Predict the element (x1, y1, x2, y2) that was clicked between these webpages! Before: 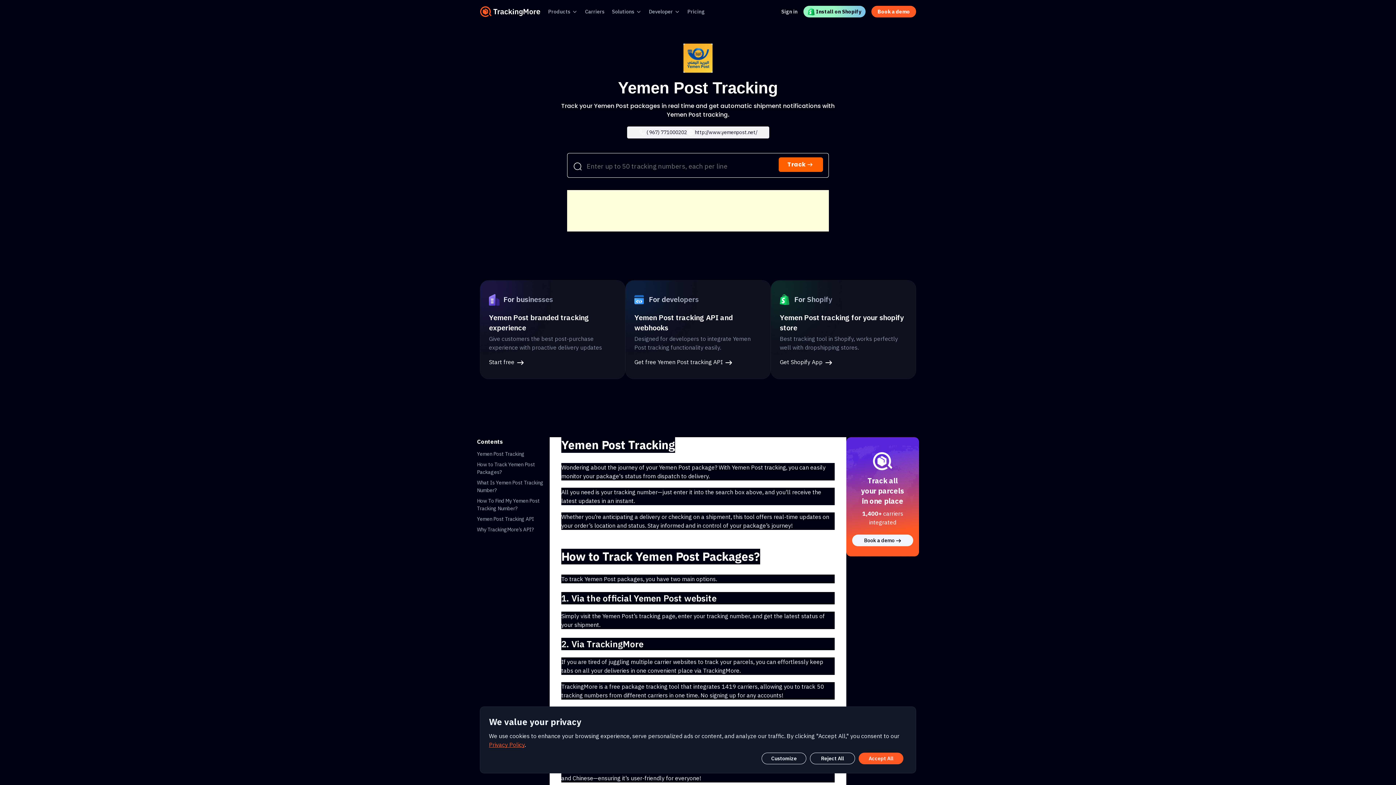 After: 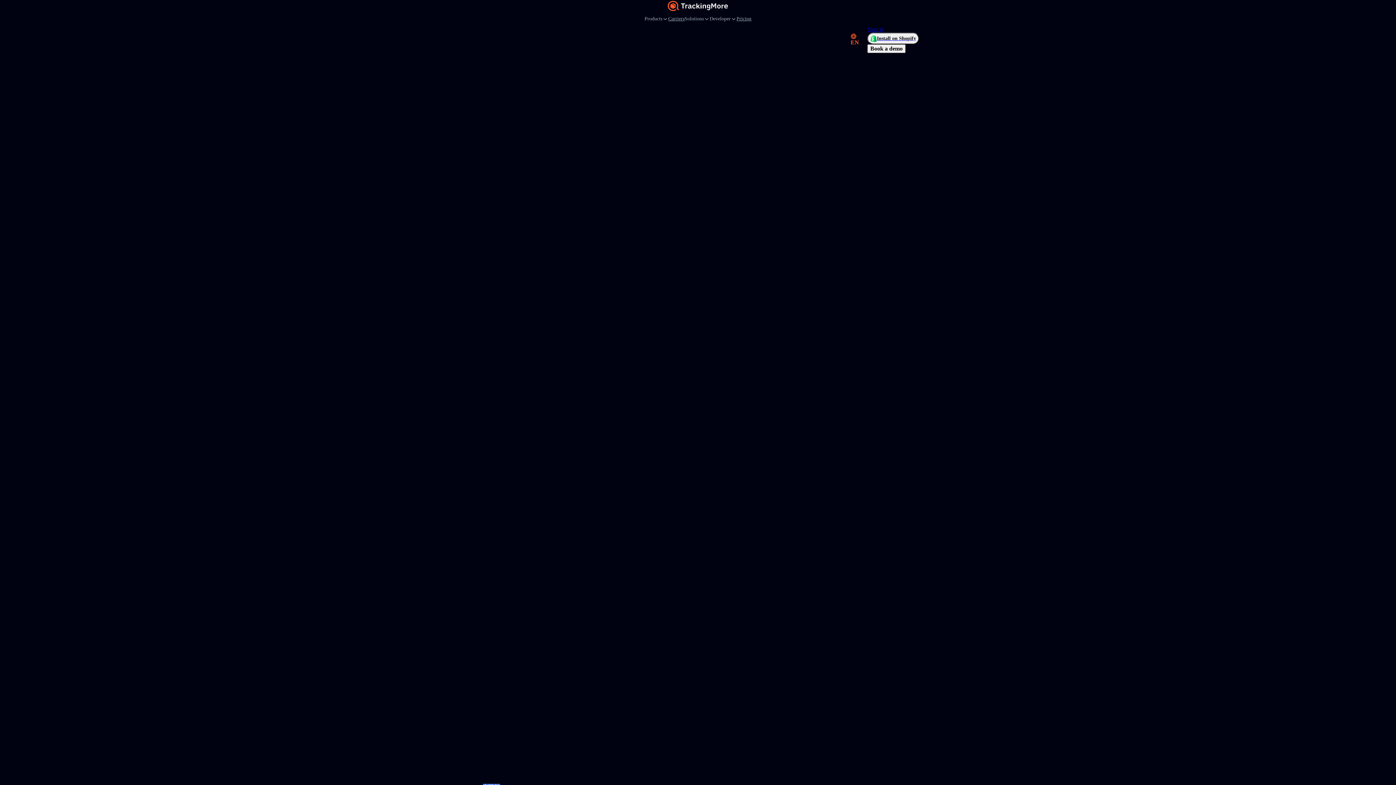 Action: bbox: (585, 8, 604, 15) label: Carriers